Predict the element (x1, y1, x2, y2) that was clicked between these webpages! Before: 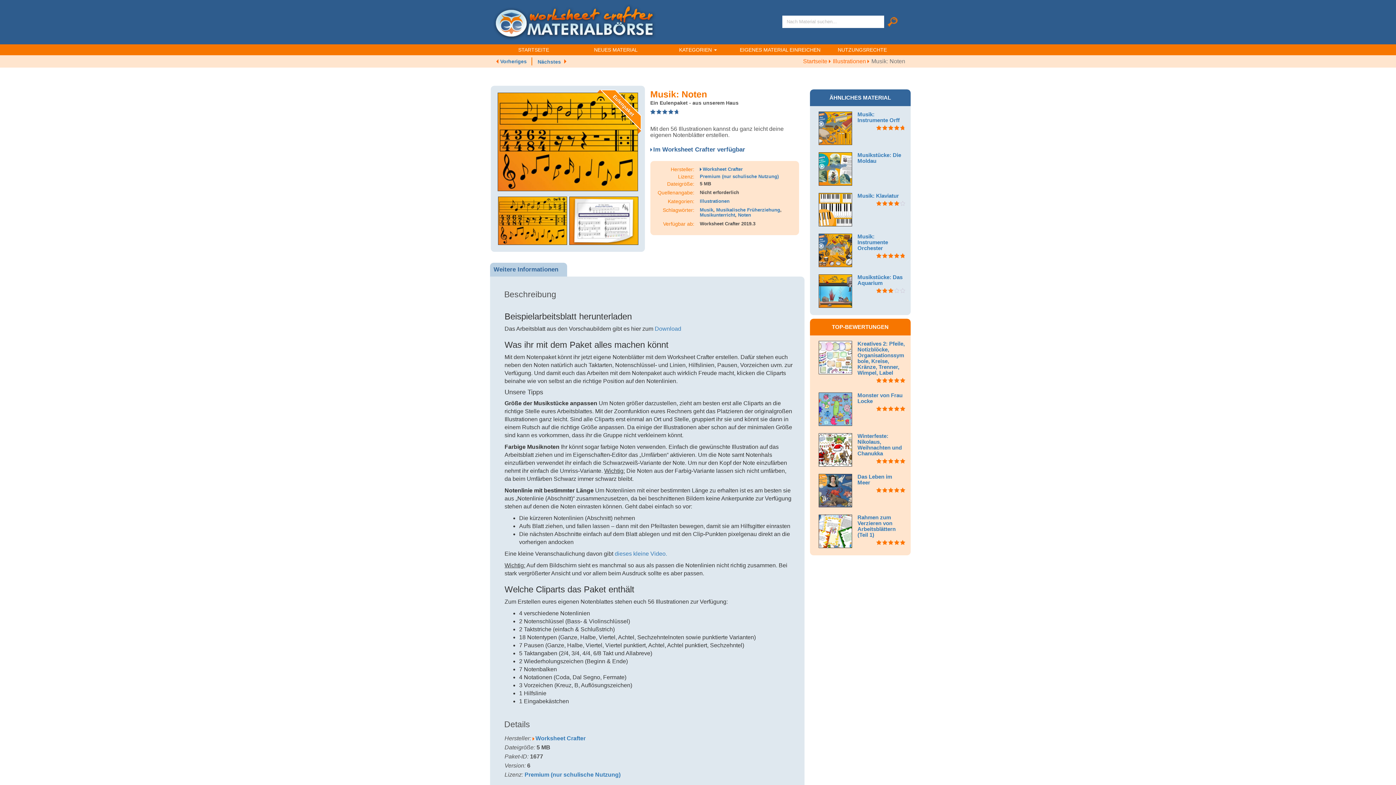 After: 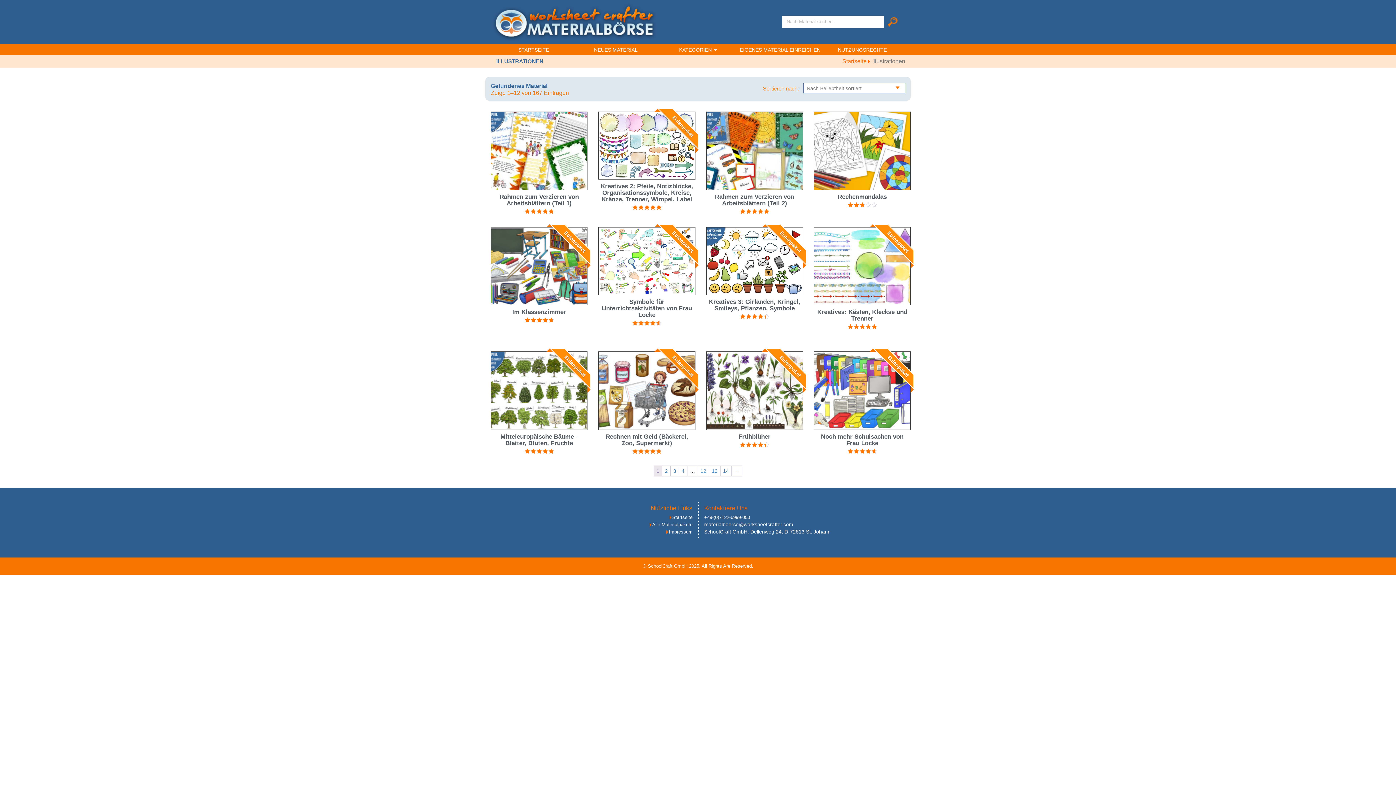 Action: label: Illustrationen   bbox: (833, 58, 871, 64)